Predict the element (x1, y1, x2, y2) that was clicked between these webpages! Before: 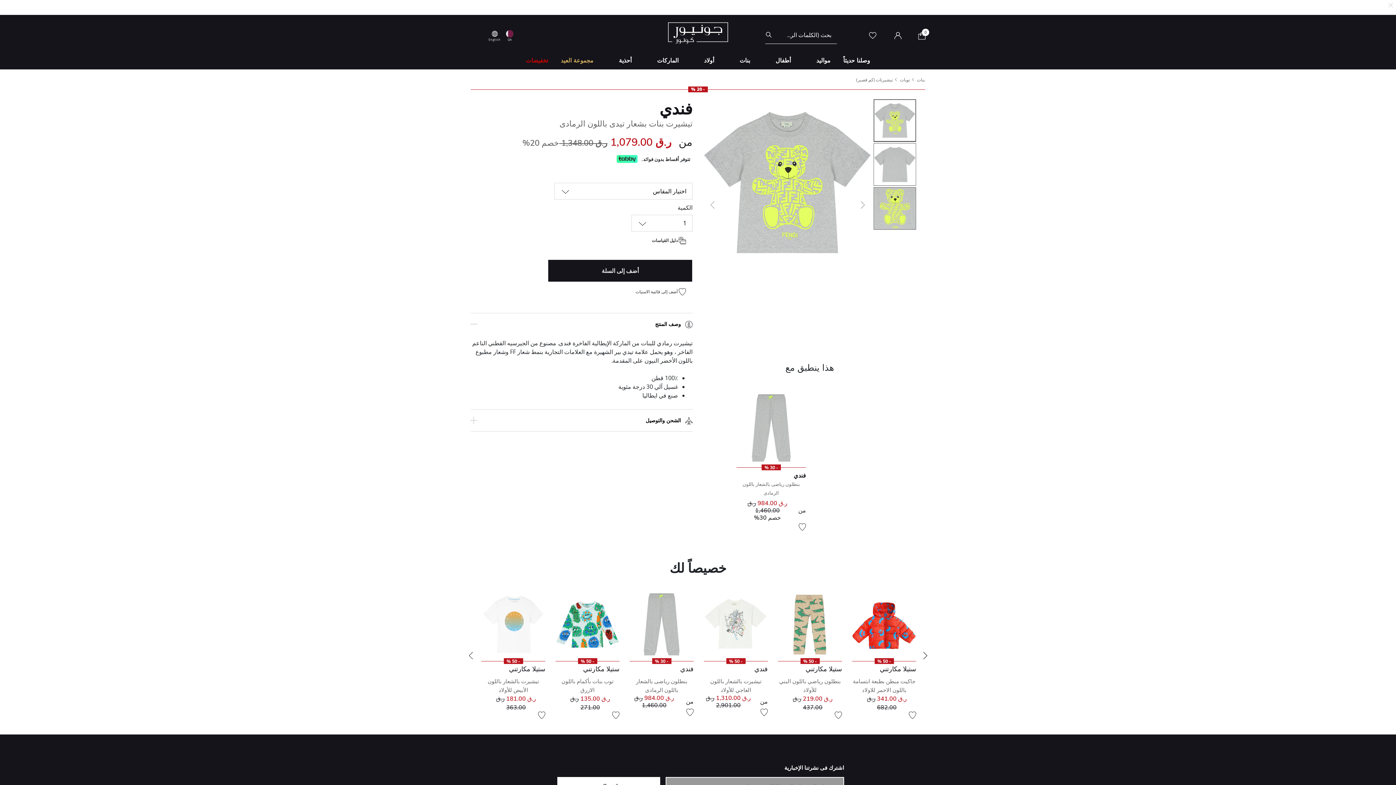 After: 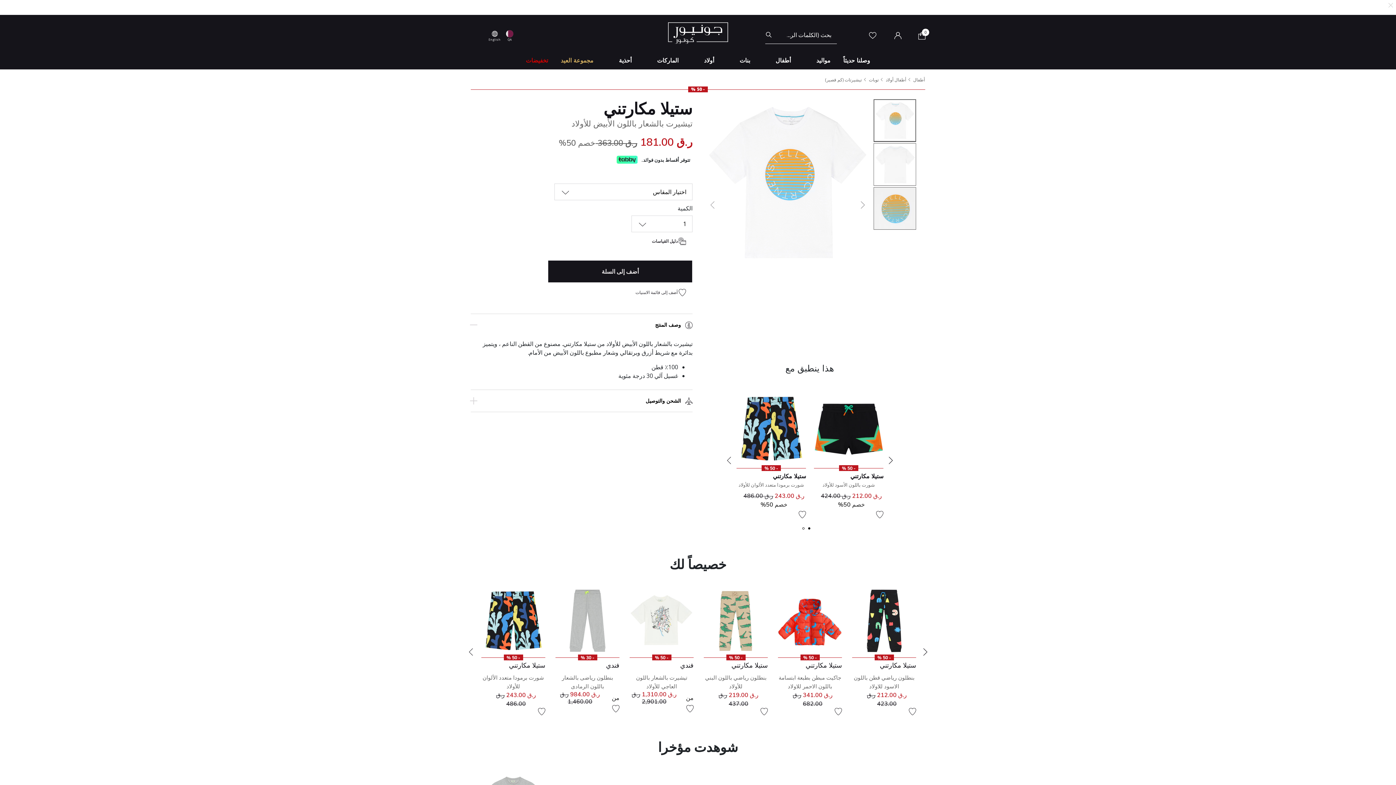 Action: bbox: (481, 592, 545, 656)